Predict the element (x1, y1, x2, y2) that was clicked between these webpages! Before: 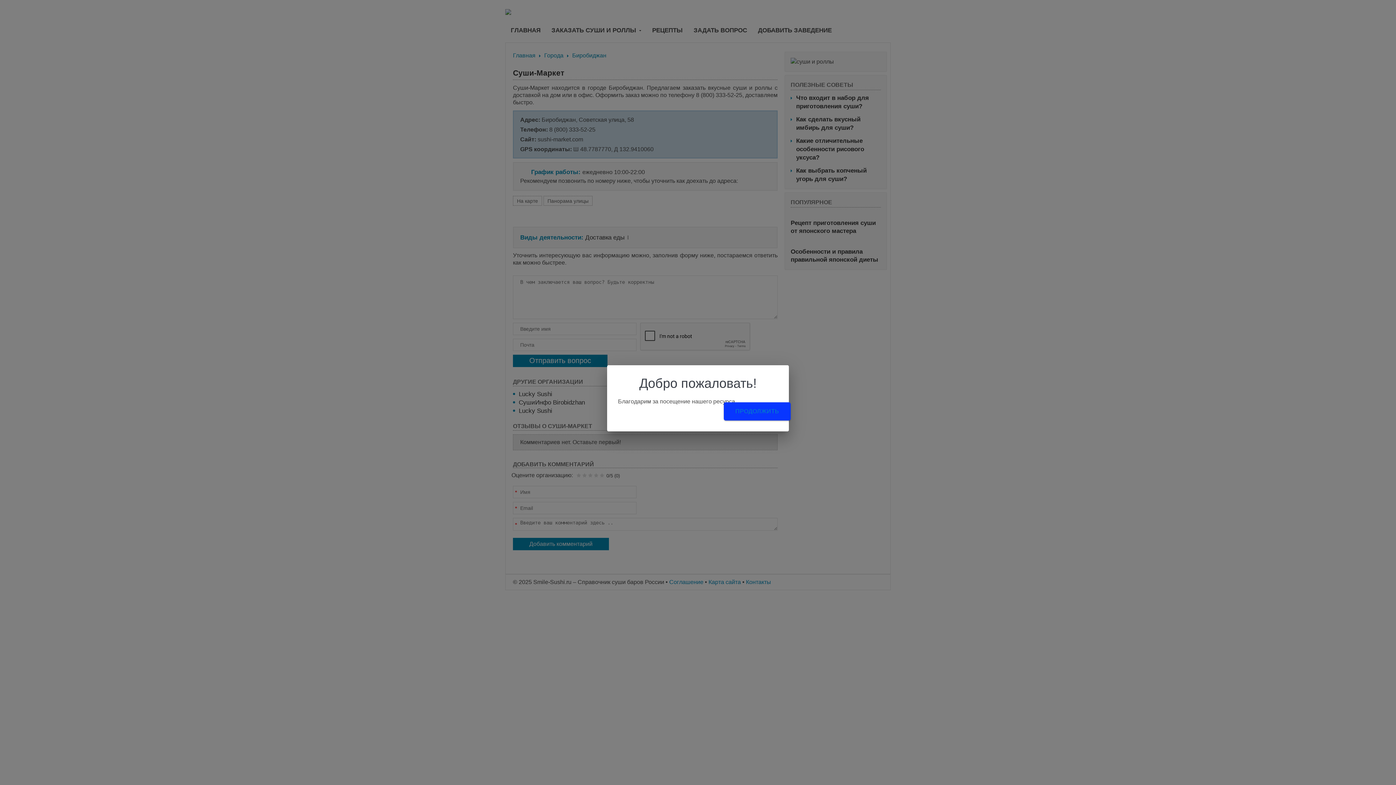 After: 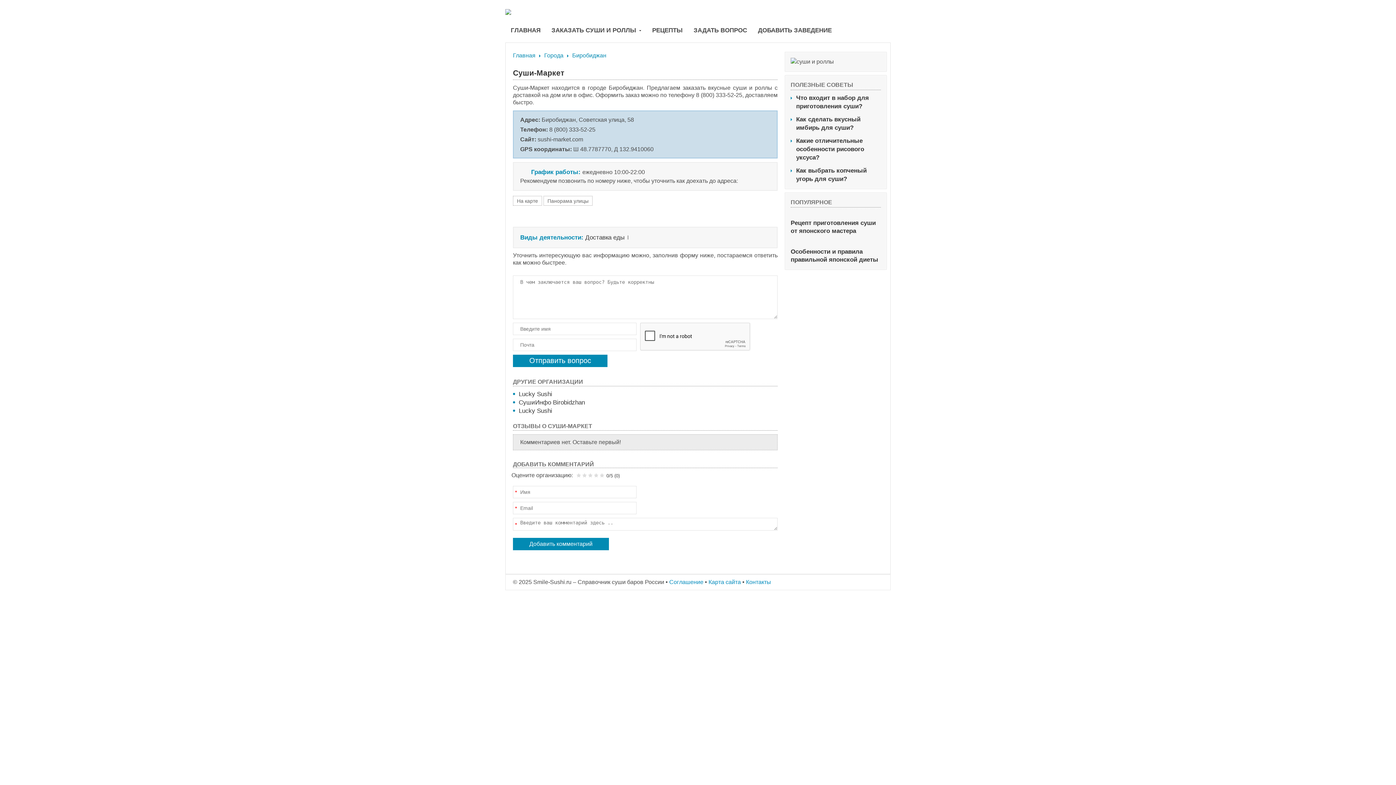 Action: bbox: (723, 402, 790, 420) label: ПРОДОЛЖИТЬ